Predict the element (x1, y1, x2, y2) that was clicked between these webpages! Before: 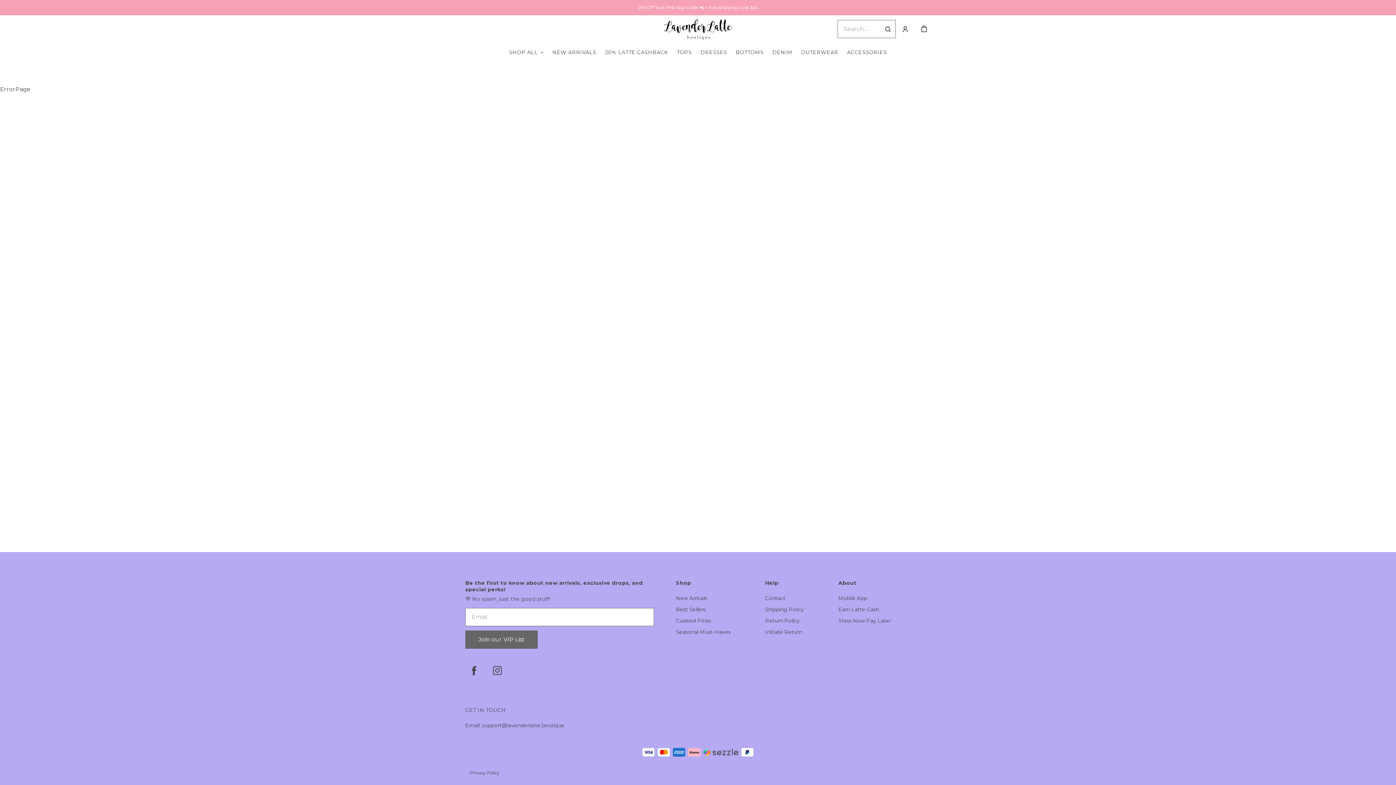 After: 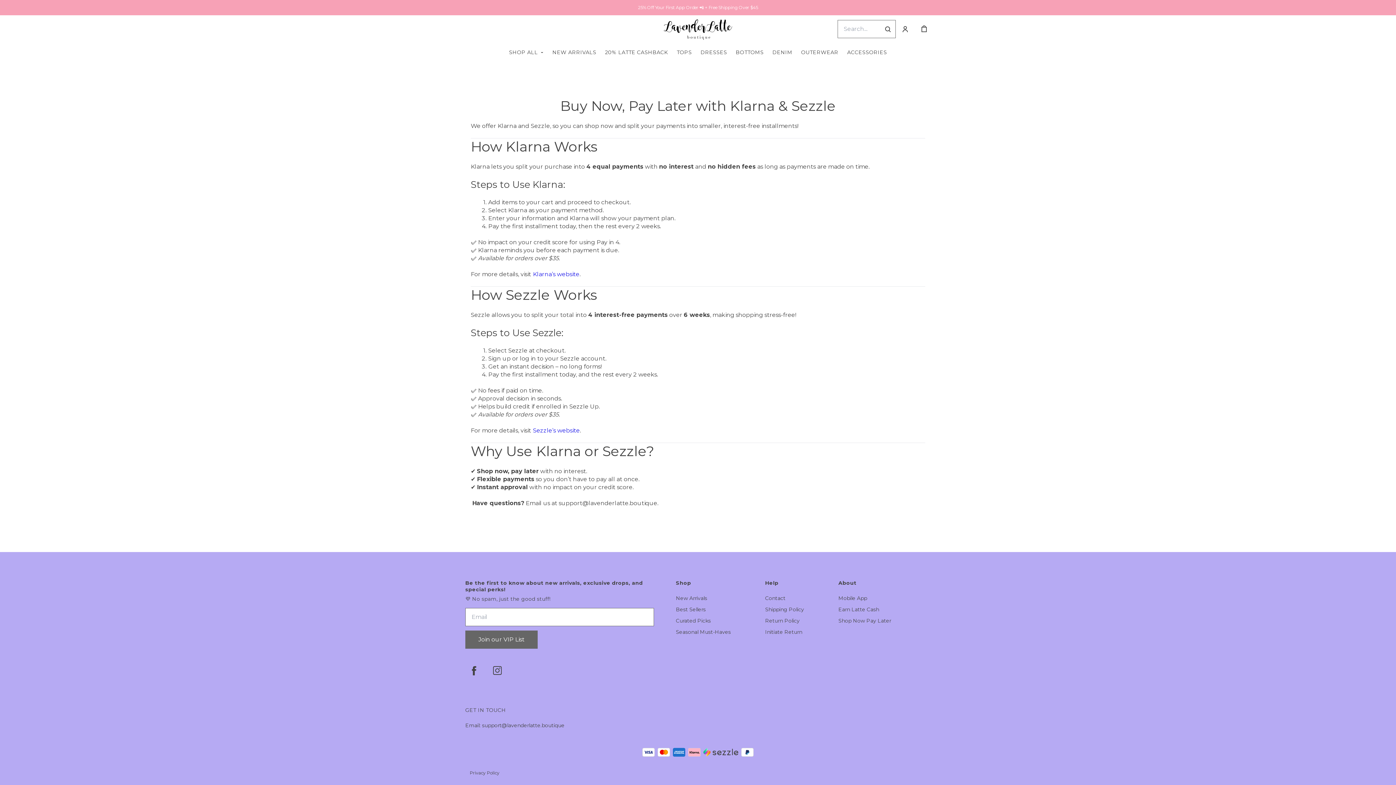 Action: label: Shop Now Pay Later bbox: (838, 617, 891, 624)